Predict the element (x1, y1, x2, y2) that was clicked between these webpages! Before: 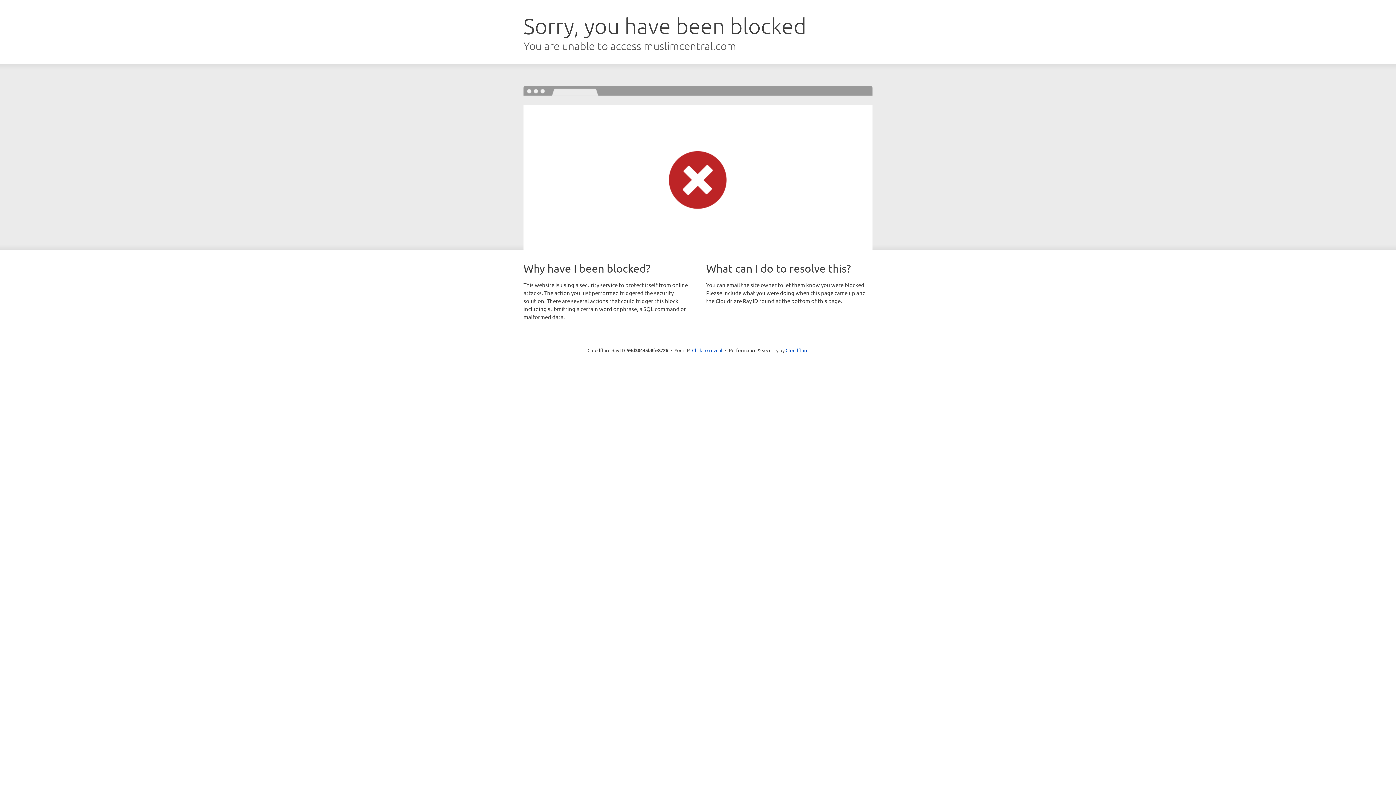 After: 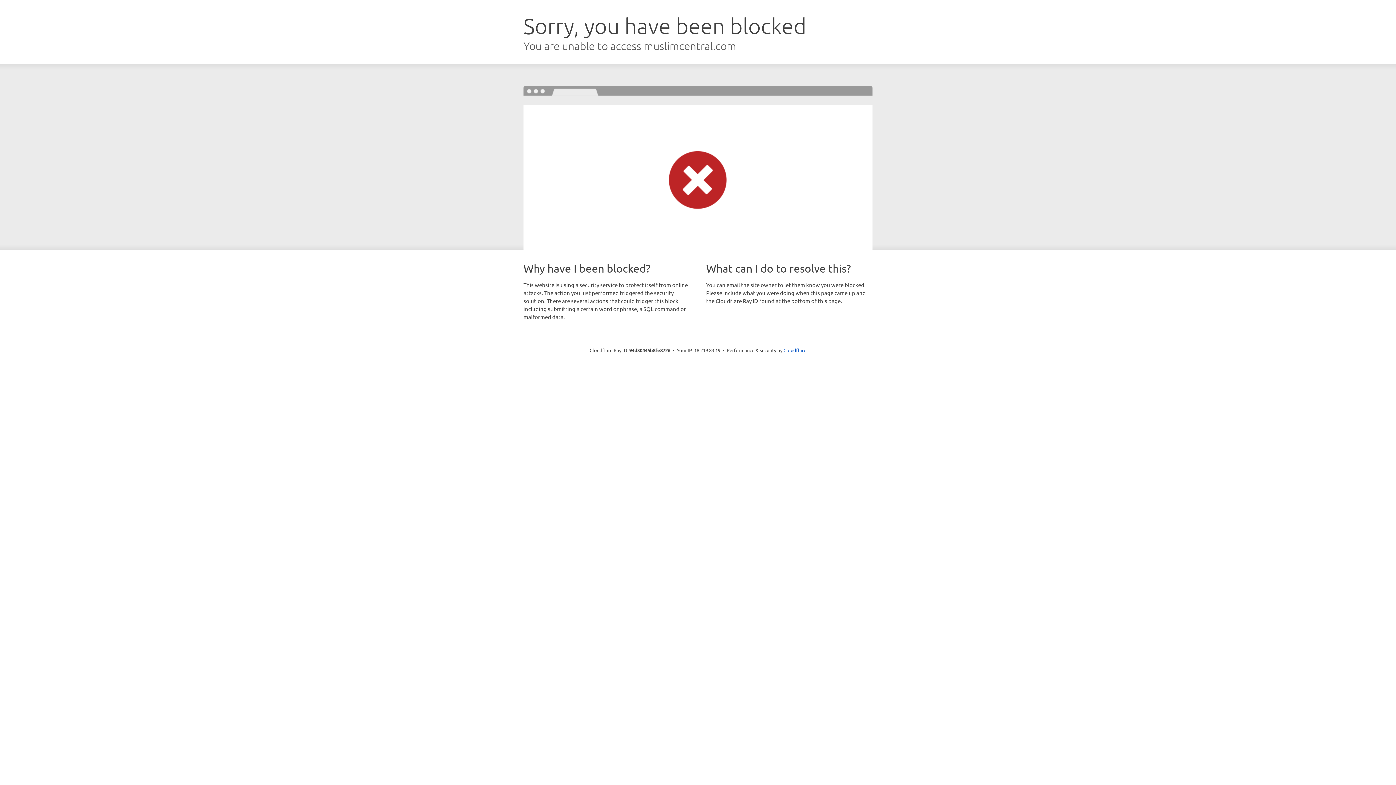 Action: label: Click to reveal bbox: (692, 346, 722, 353)